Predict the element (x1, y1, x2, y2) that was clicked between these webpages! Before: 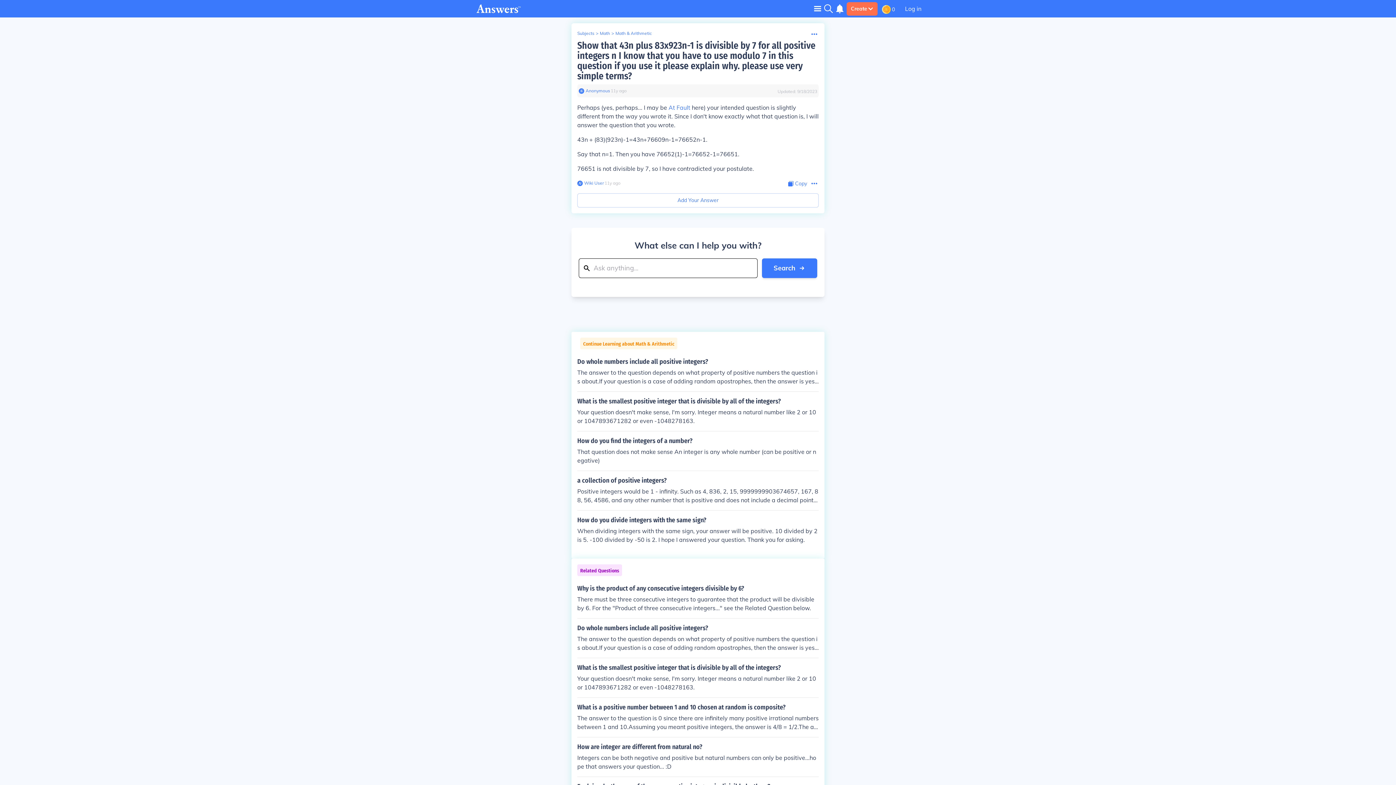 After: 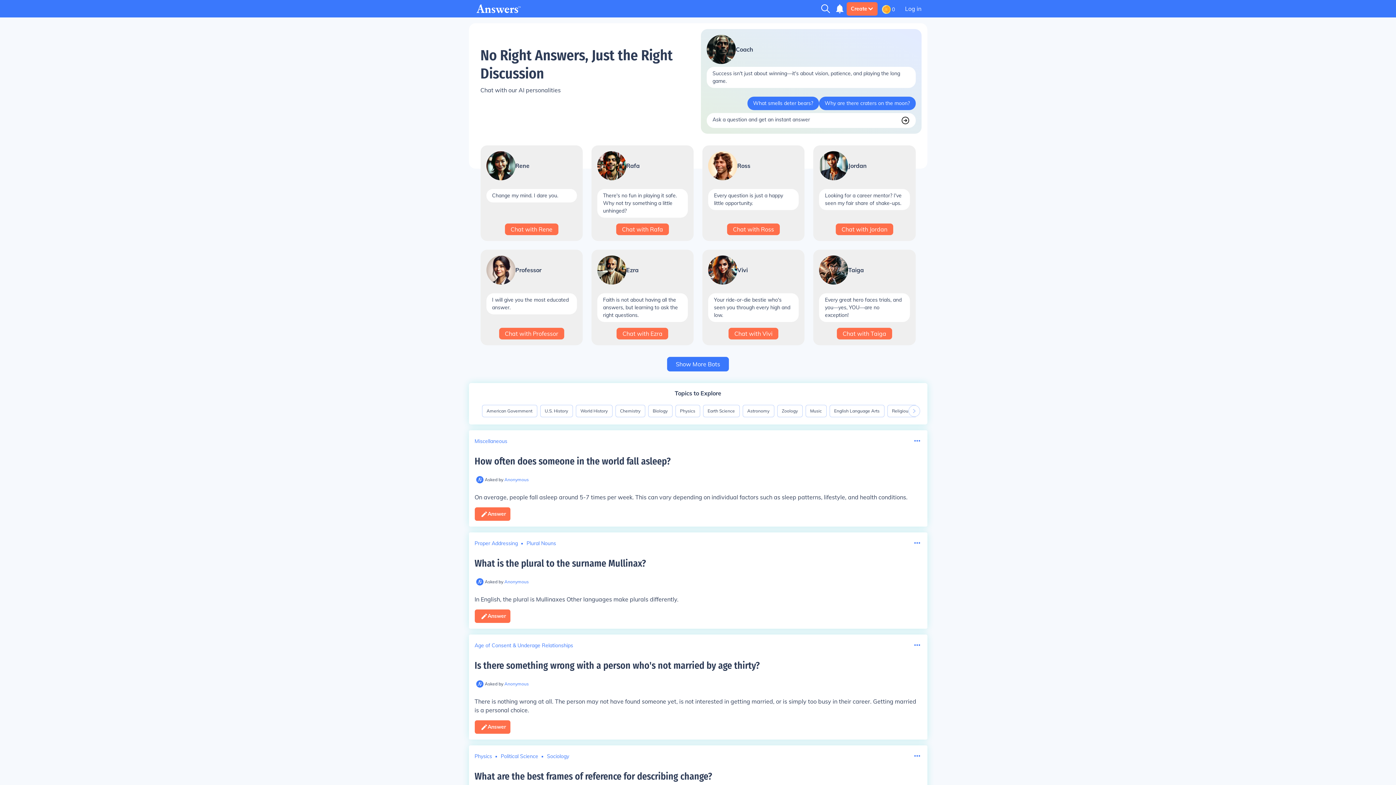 Action: bbox: (476, 4, 521, 13)